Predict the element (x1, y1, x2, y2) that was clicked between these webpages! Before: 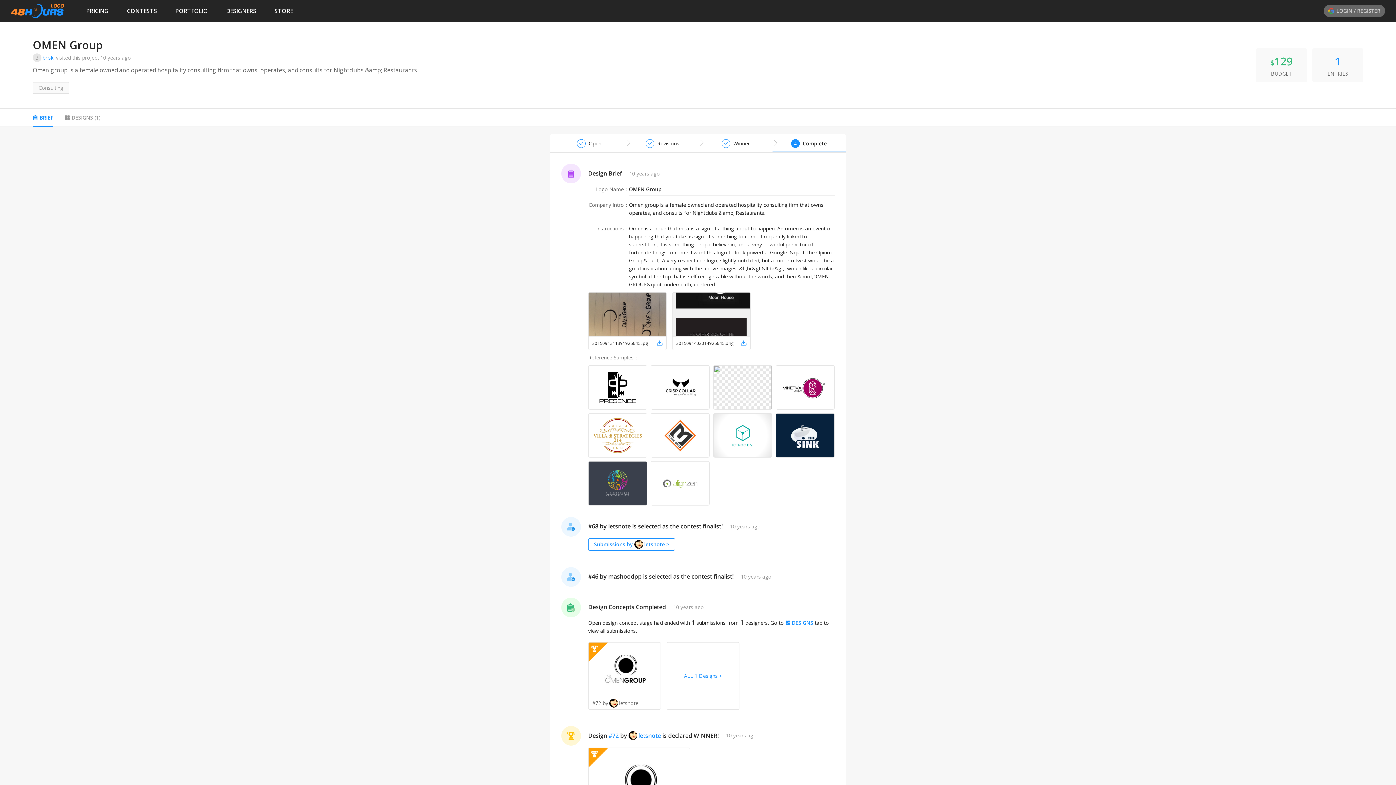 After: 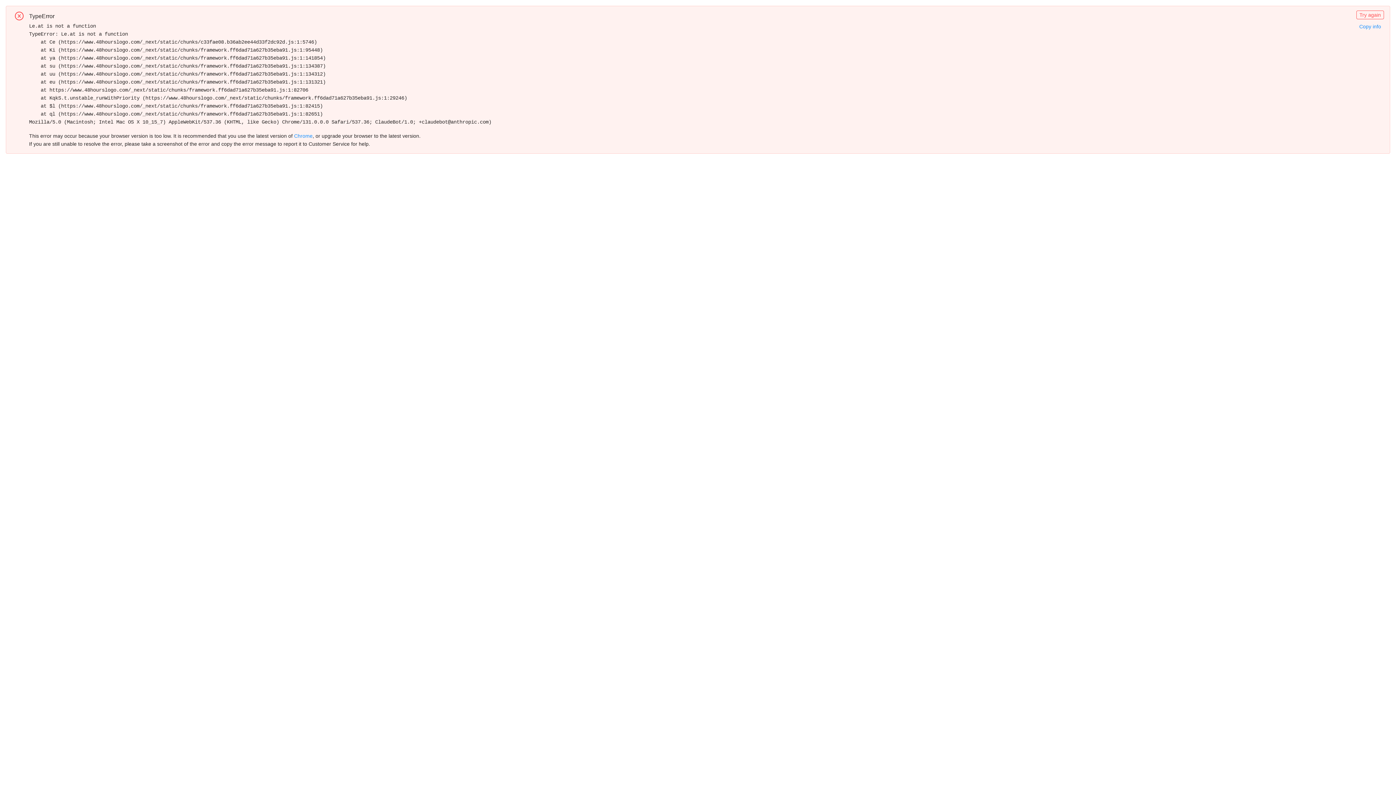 Action: label: Submissions by
letsnote
> bbox: (588, 538, 675, 551)